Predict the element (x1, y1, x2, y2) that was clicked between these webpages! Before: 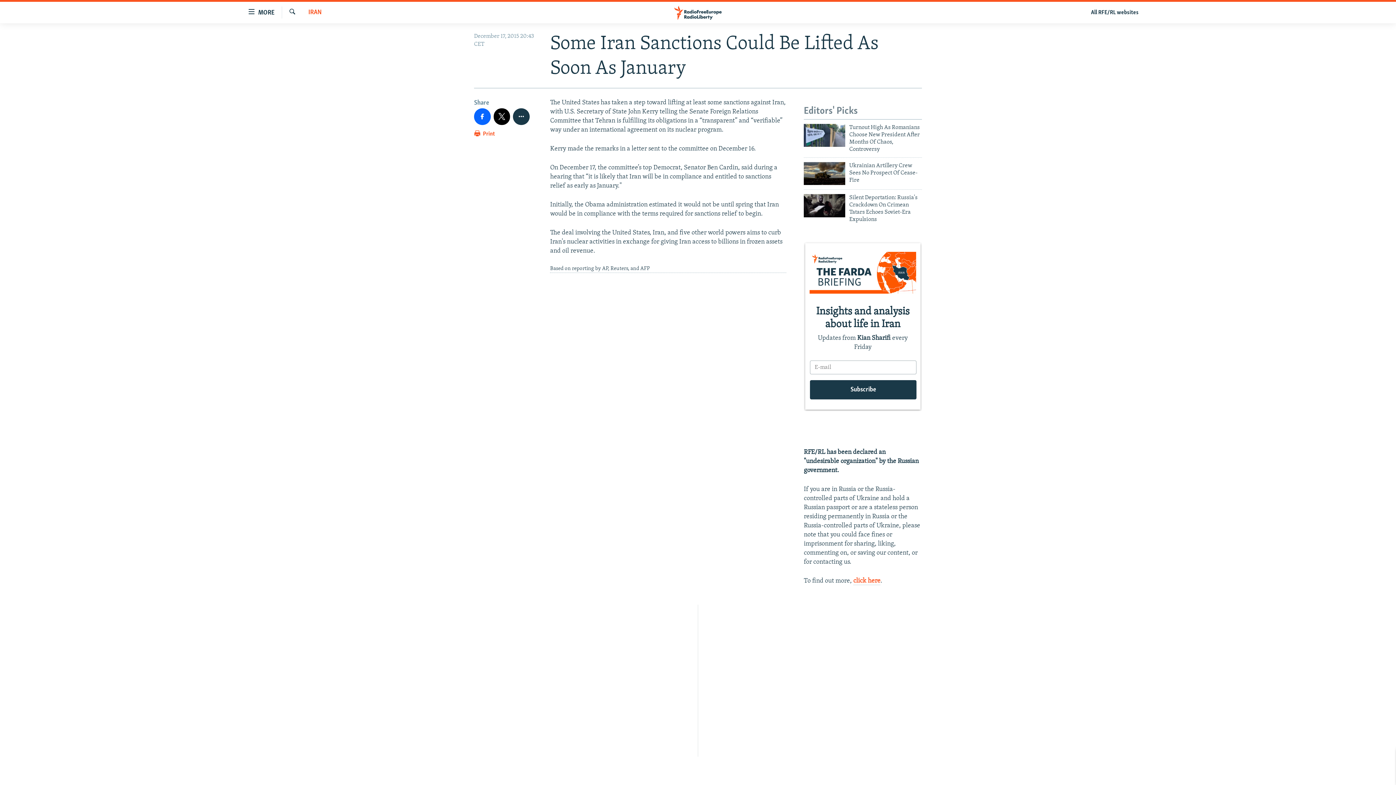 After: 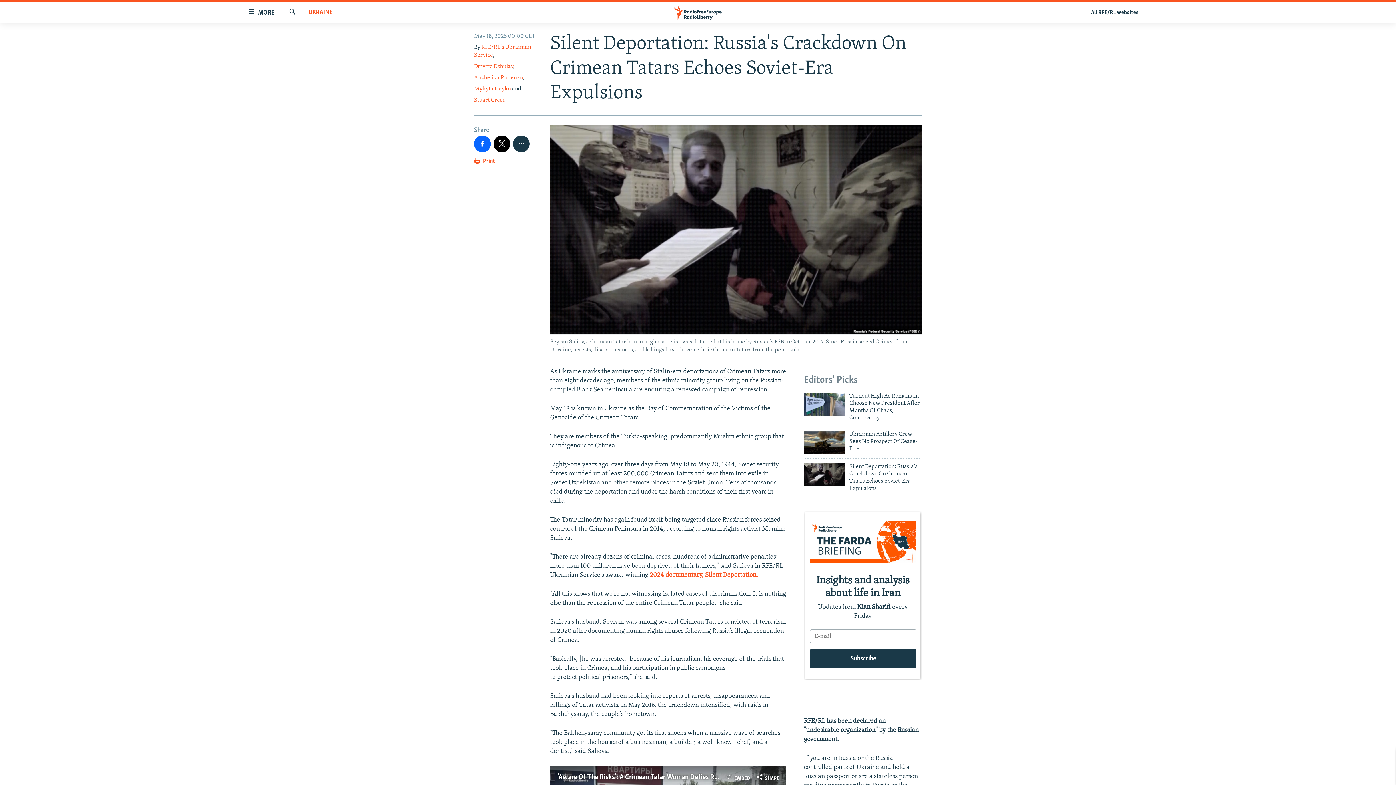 Action: label: Silent Deportation: Russia's Crackdown On Crimean Tatars Echoes Soviet-Era Expulsions bbox: (849, 194, 922, 227)